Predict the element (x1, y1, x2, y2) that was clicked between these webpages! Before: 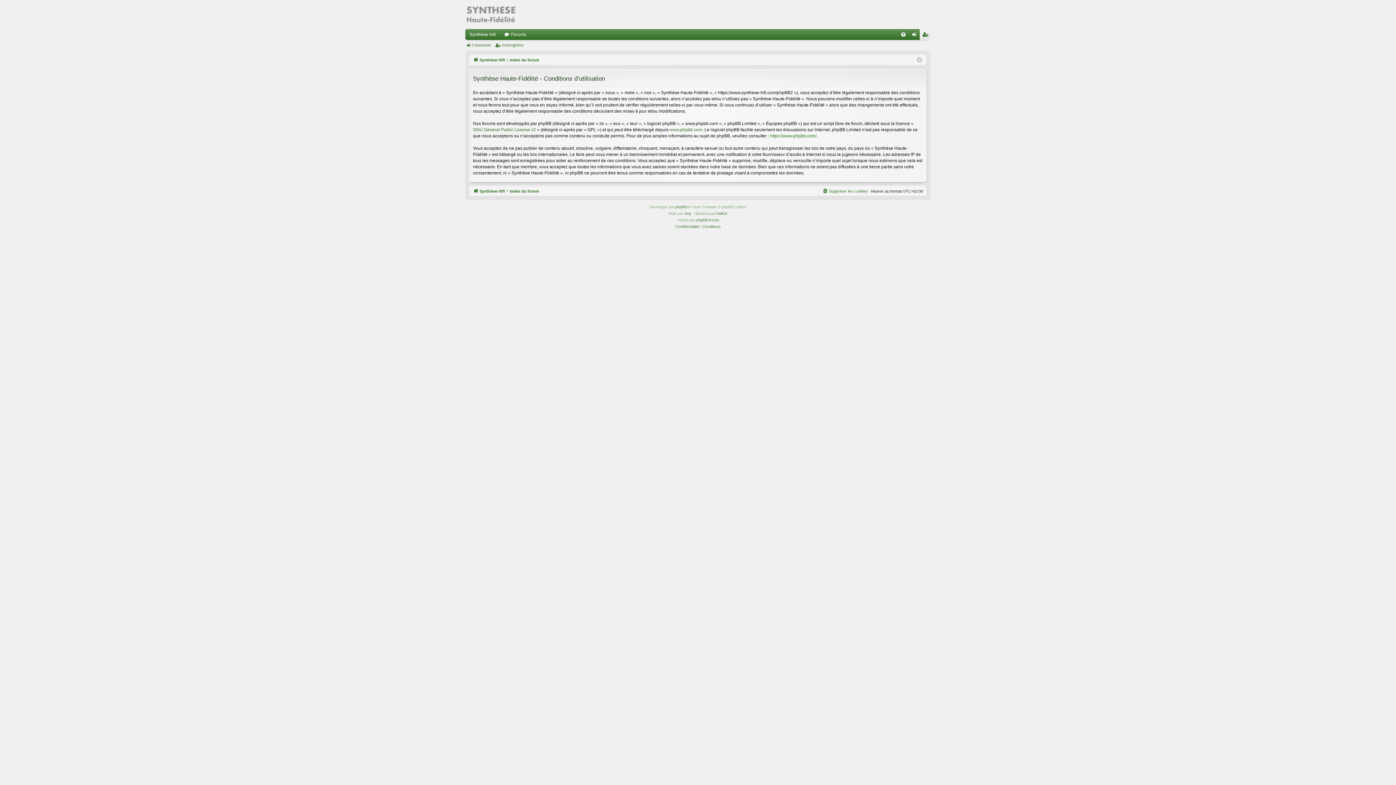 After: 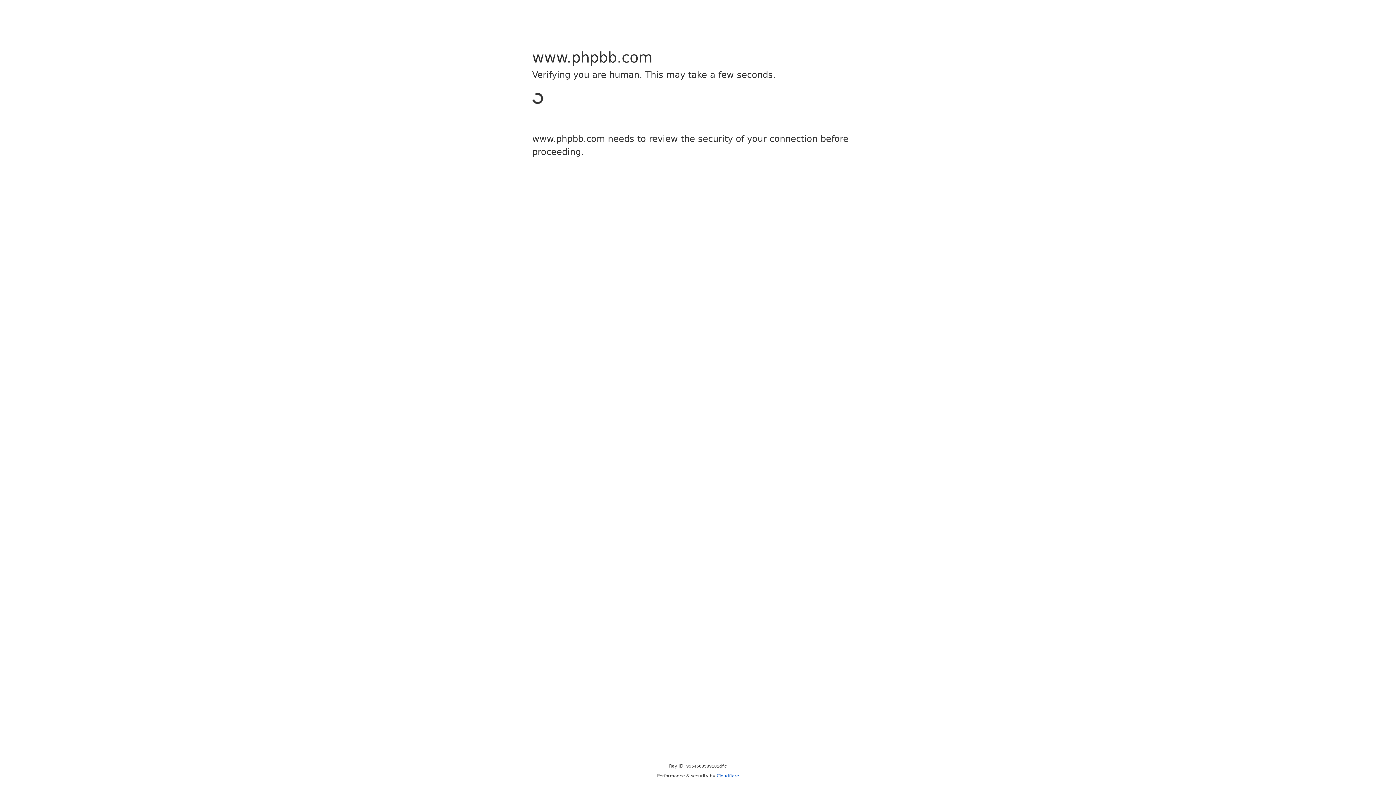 Action: bbox: (669, 126, 702, 132) label: www.phpbb.com